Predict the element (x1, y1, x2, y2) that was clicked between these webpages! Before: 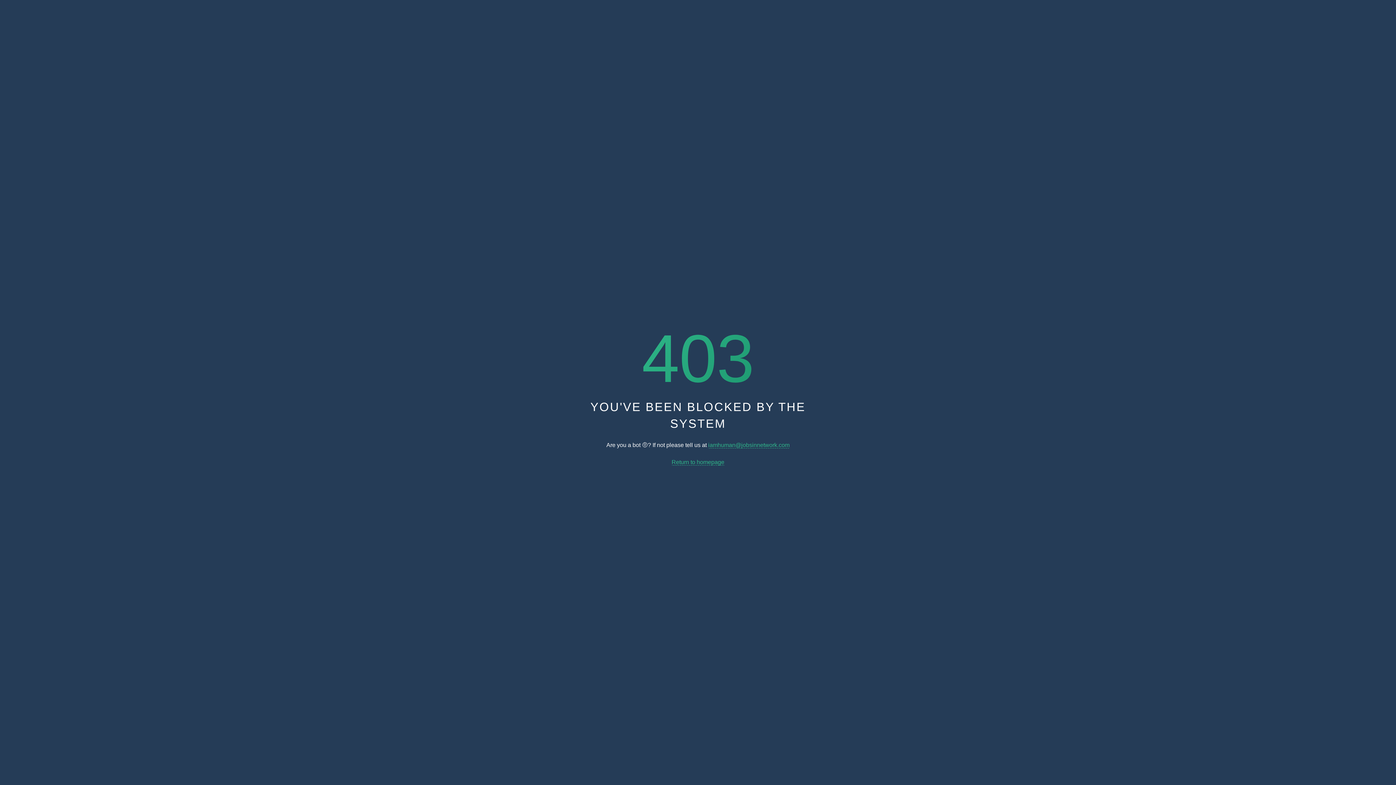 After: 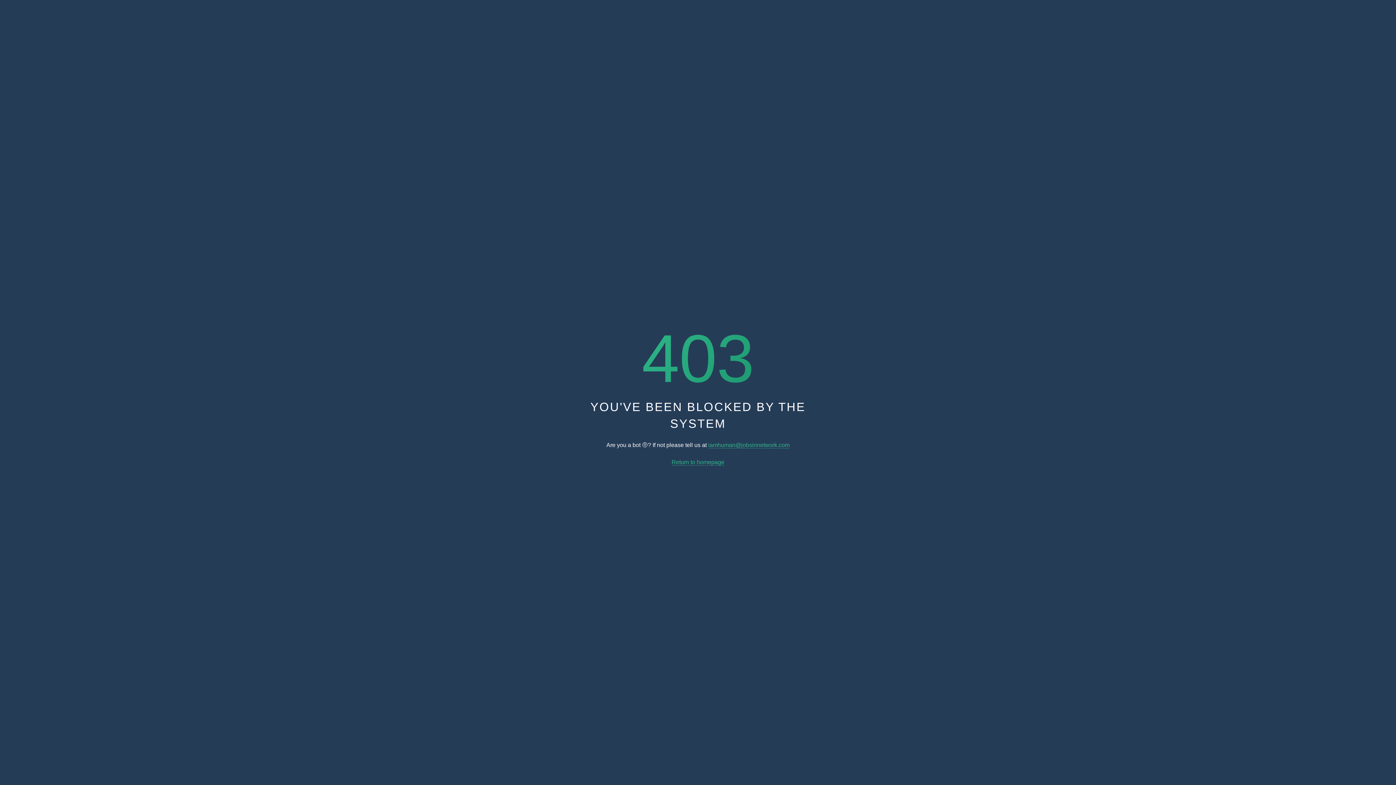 Action: bbox: (708, 442, 789, 448) label: iamhuman@jobsinnetwork.com